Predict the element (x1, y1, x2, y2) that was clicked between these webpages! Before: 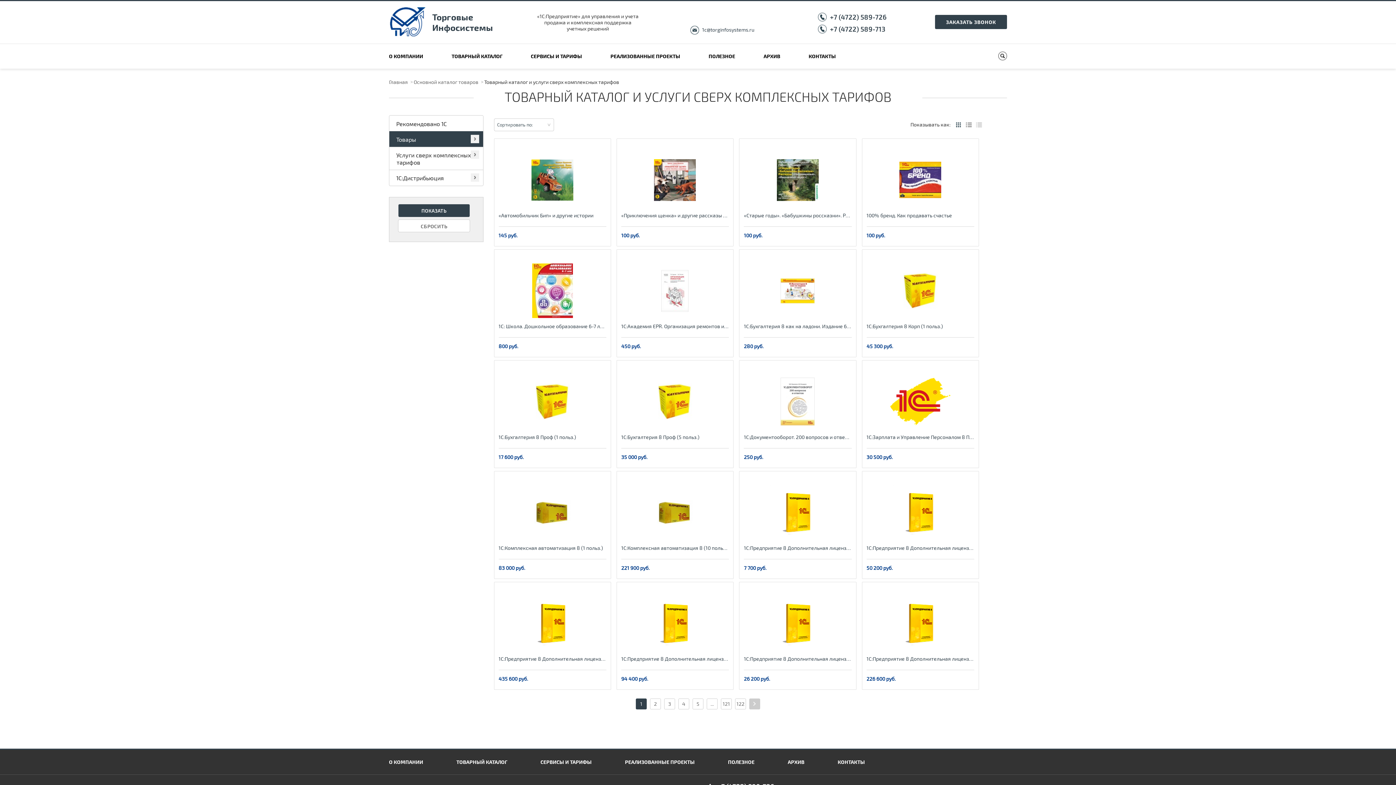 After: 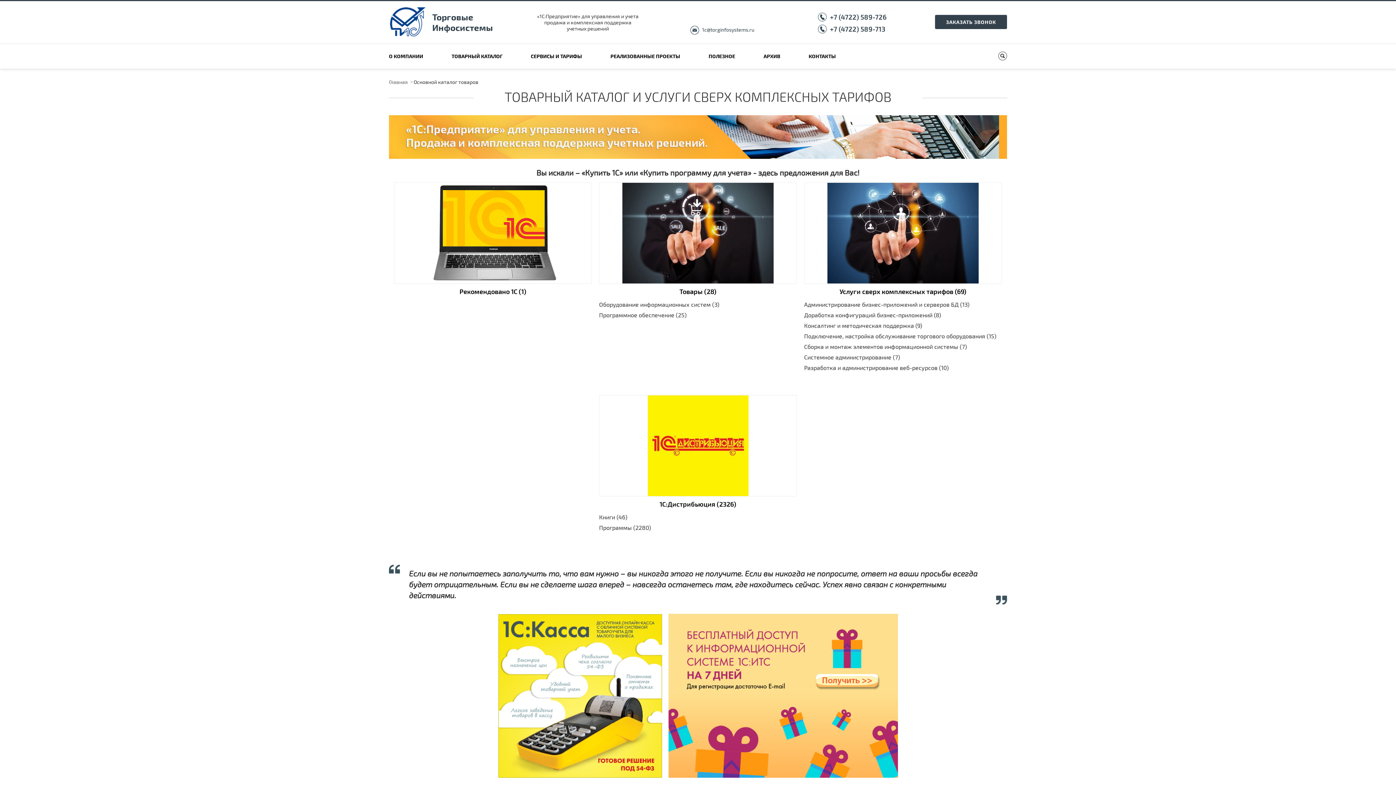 Action: bbox: (456, 750, 507, 774) label: ТОВАРНЫЙ КАТАЛОГ